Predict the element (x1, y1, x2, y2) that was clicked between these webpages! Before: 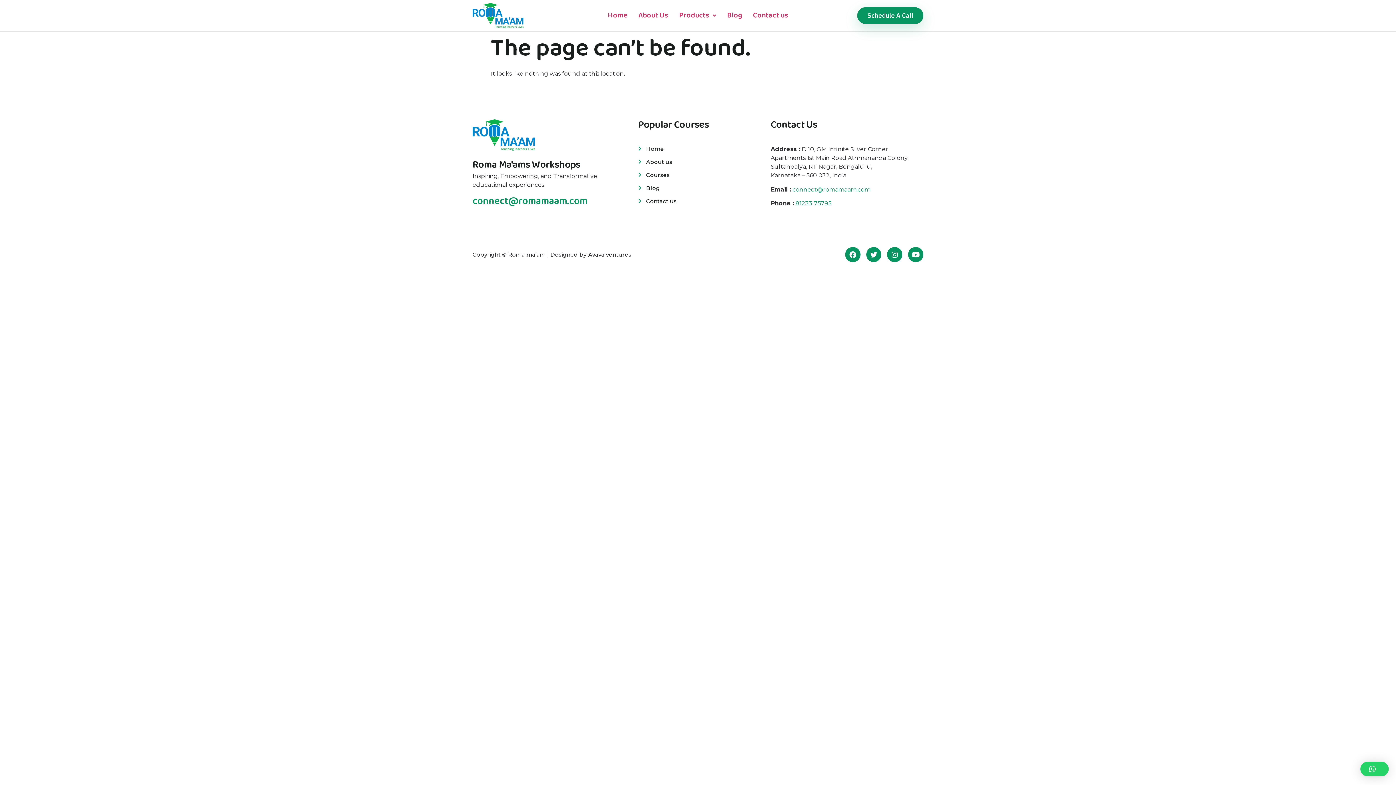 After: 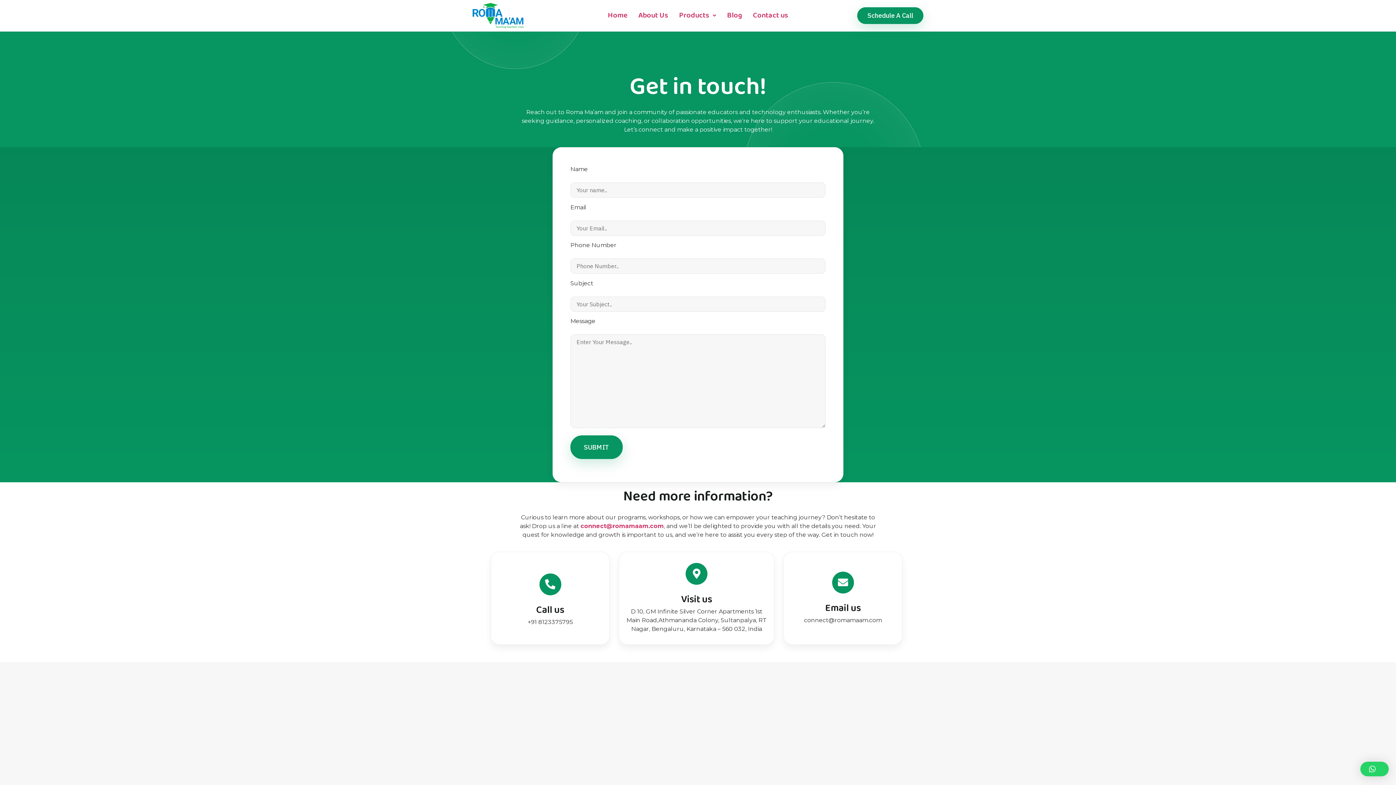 Action: bbox: (747, 5, 793, 26) label: Contact us